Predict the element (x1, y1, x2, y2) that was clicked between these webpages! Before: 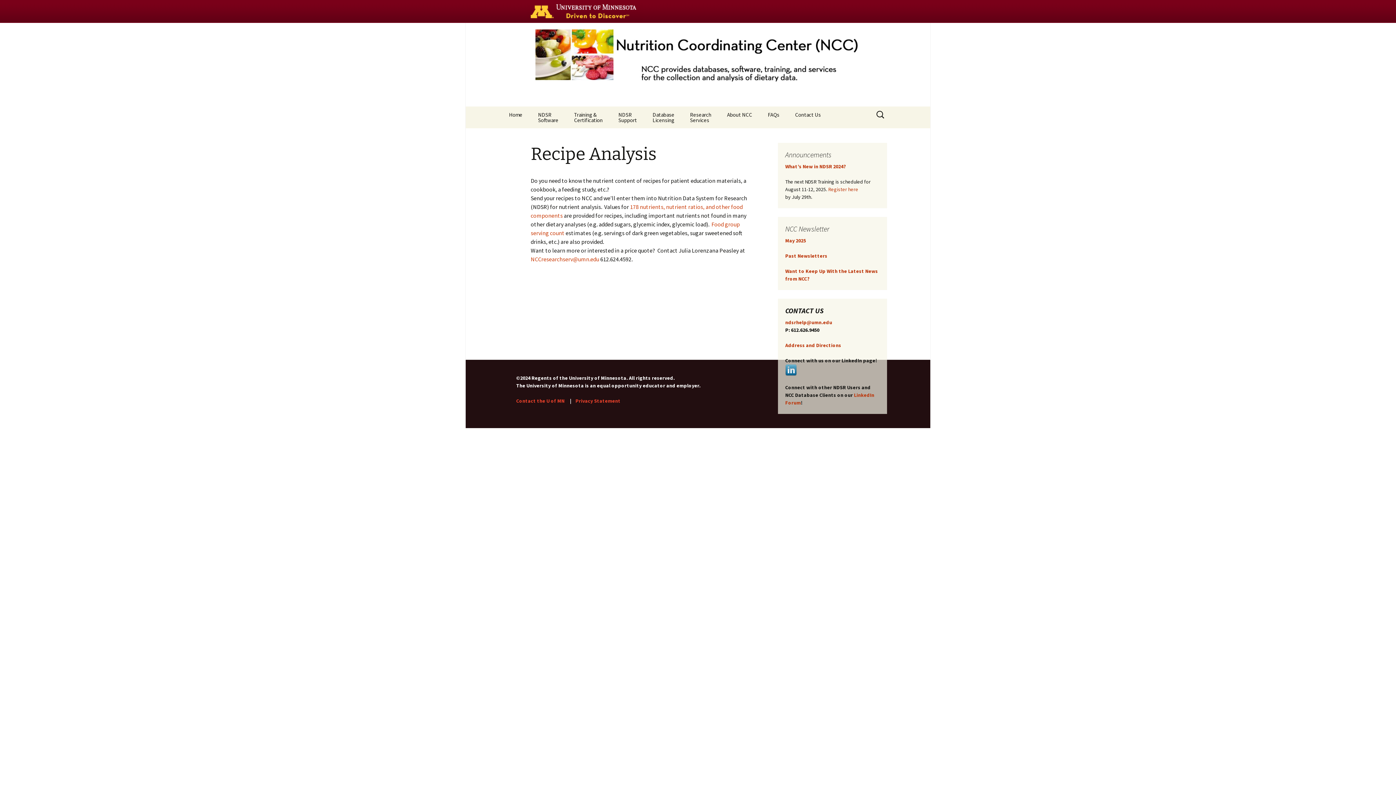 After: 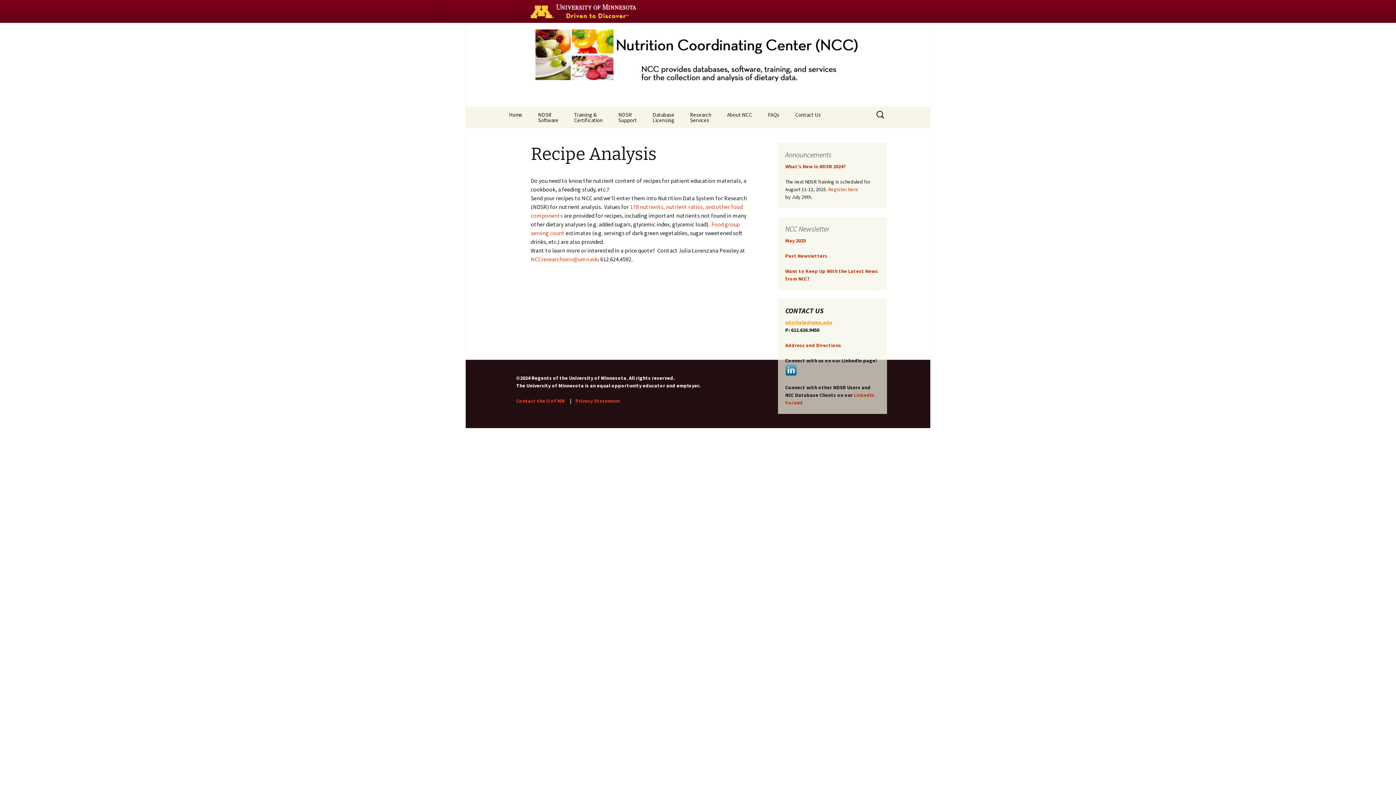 Action: bbox: (785, 319, 832, 325) label: ndsrhelp@umn.edu